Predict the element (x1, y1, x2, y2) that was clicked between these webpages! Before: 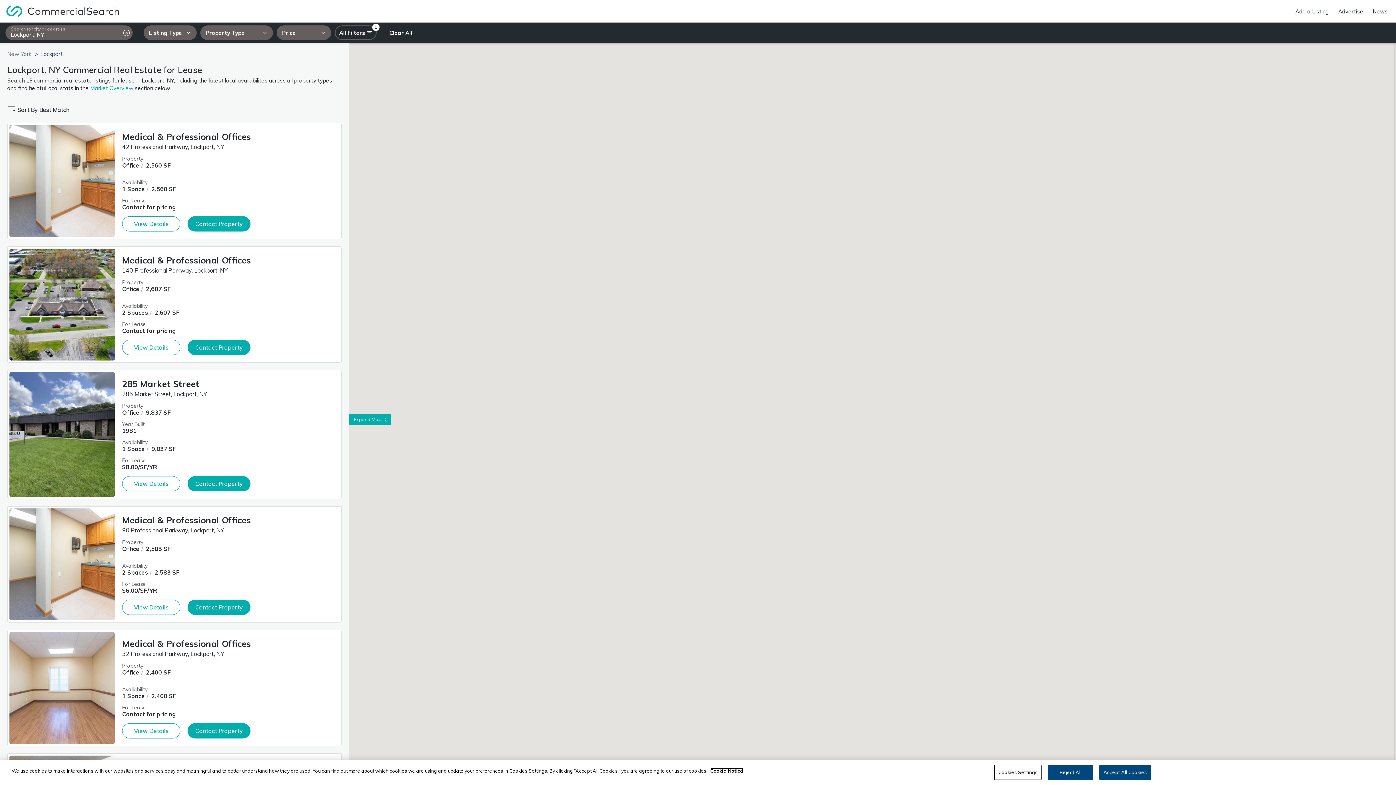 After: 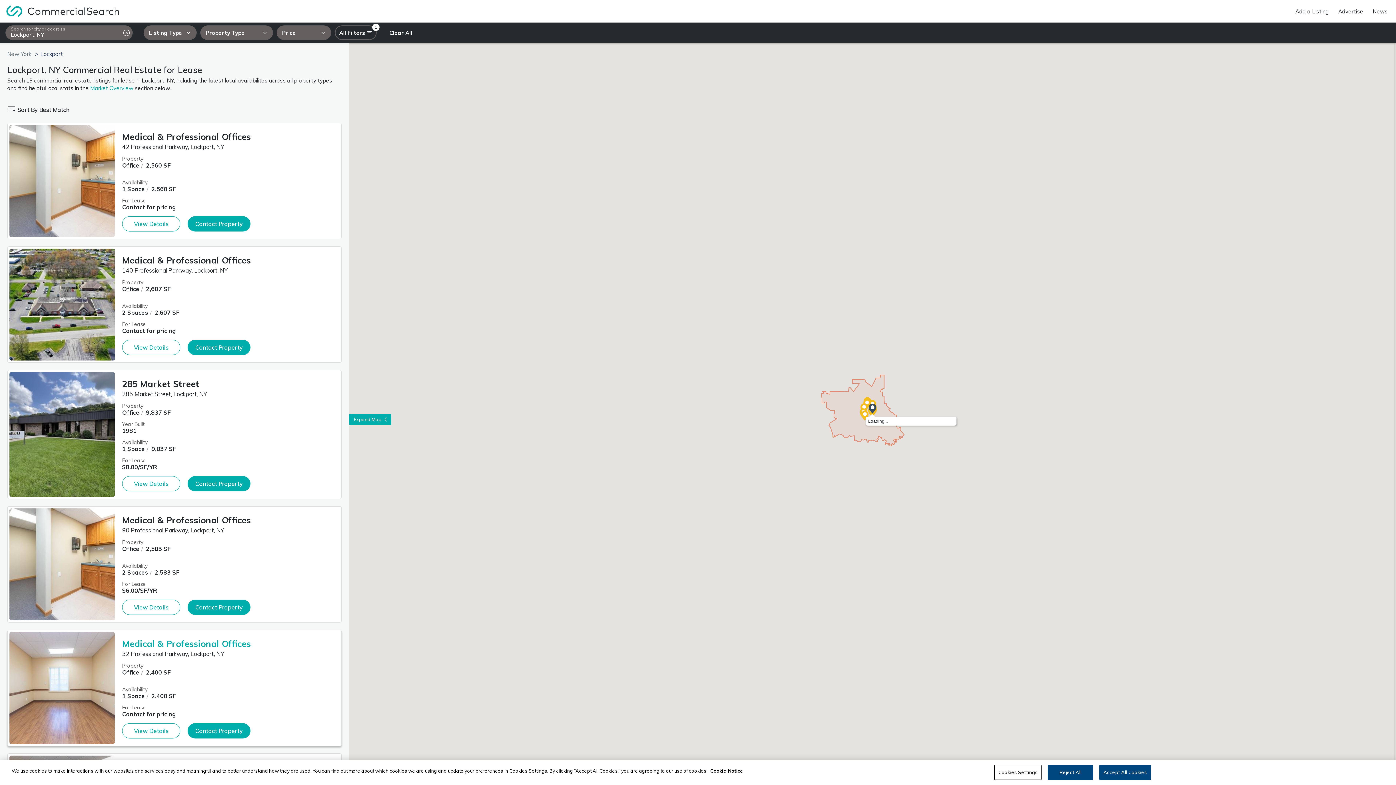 Action: bbox: (122, 638, 250, 649) label: Medical & Professional Offices